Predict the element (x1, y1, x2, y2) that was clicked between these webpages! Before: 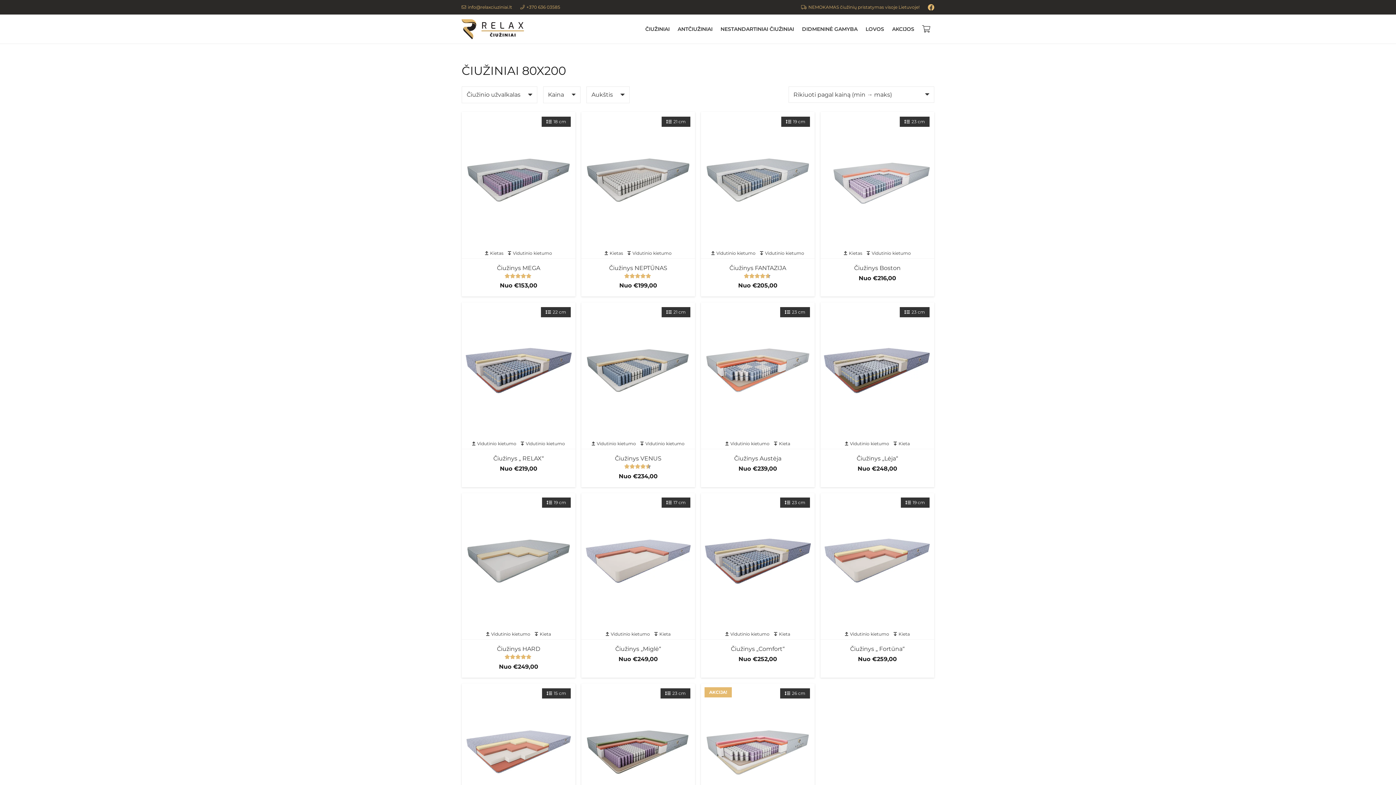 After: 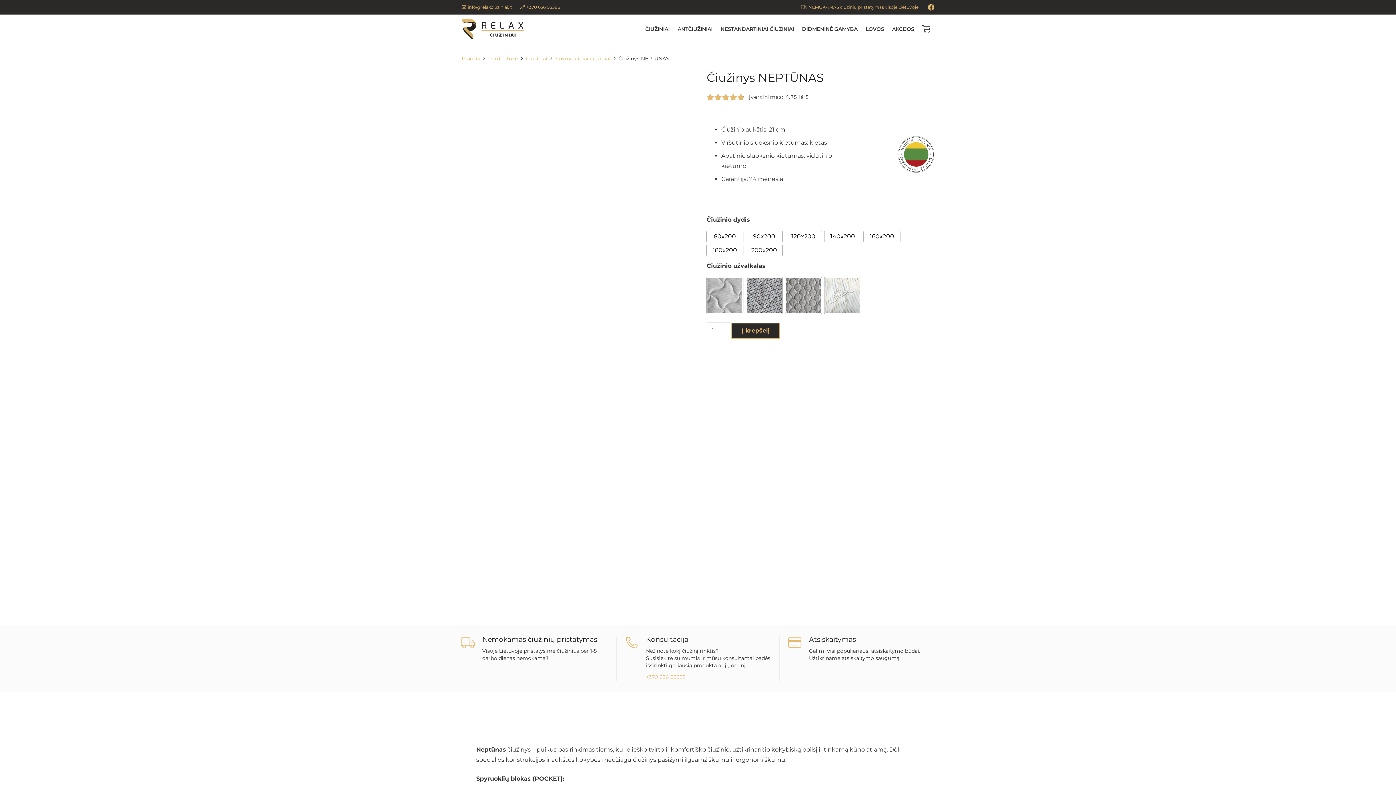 Action: label: Čiužinys NEPTŪNAS bbox: (581, 112, 695, 248)